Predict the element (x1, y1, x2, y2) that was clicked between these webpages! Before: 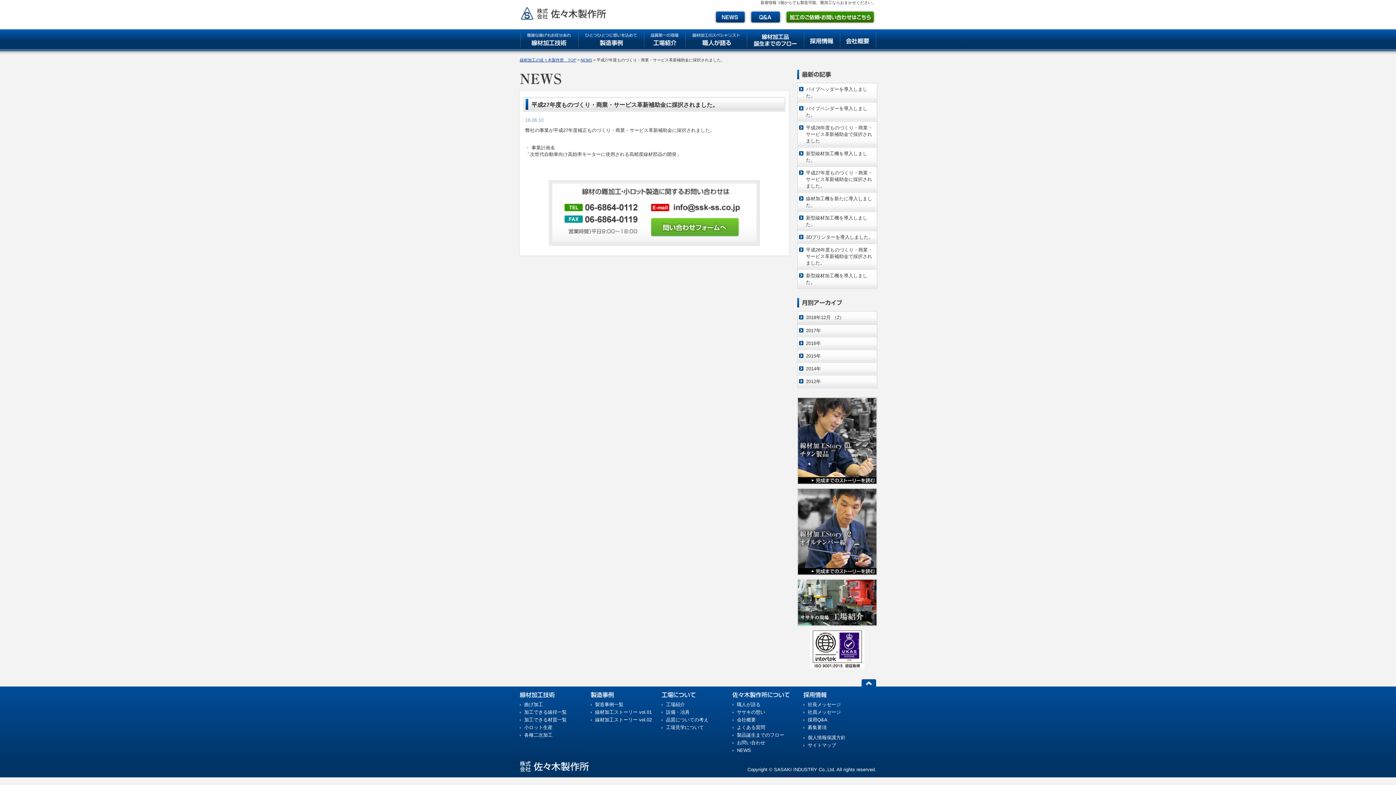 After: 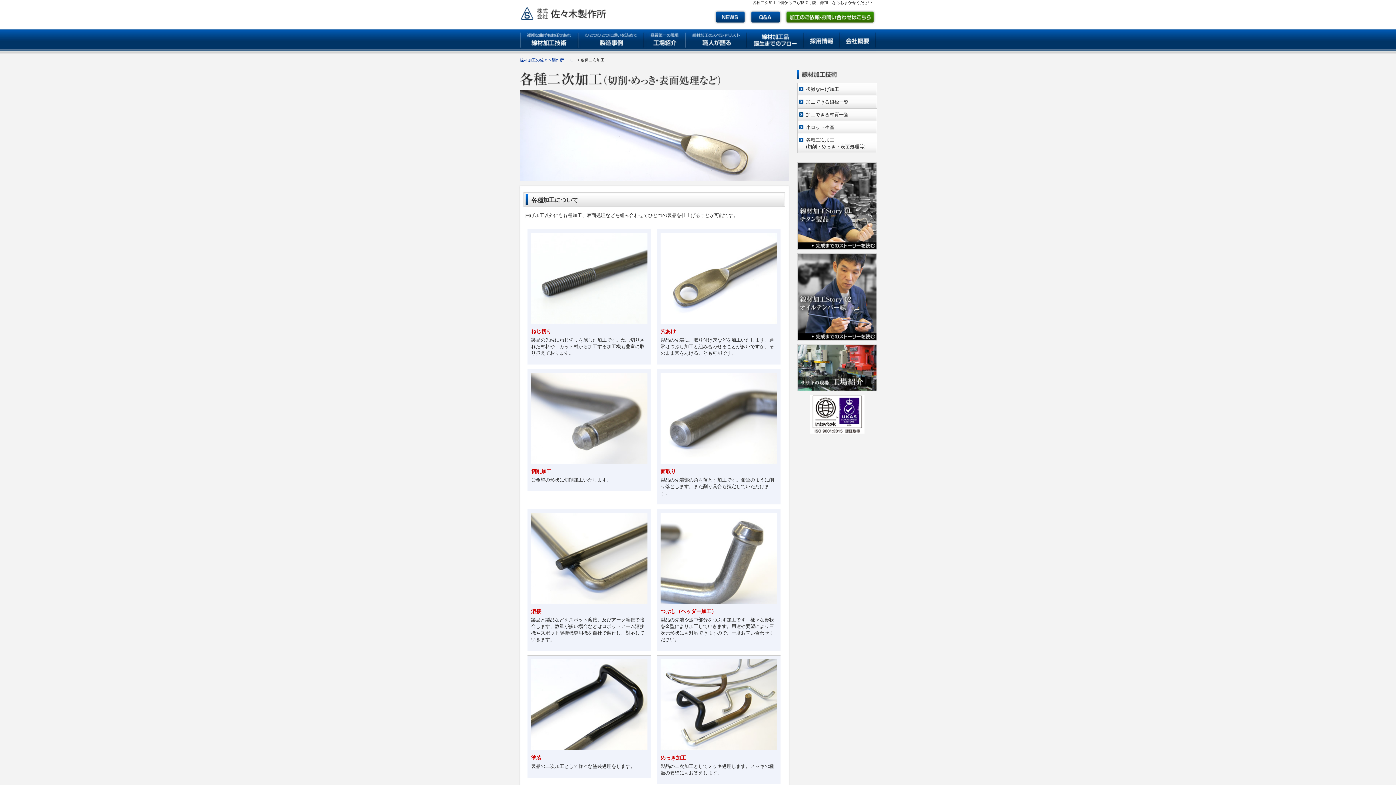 Action: label: 各種二次加工 bbox: (524, 732, 552, 738)